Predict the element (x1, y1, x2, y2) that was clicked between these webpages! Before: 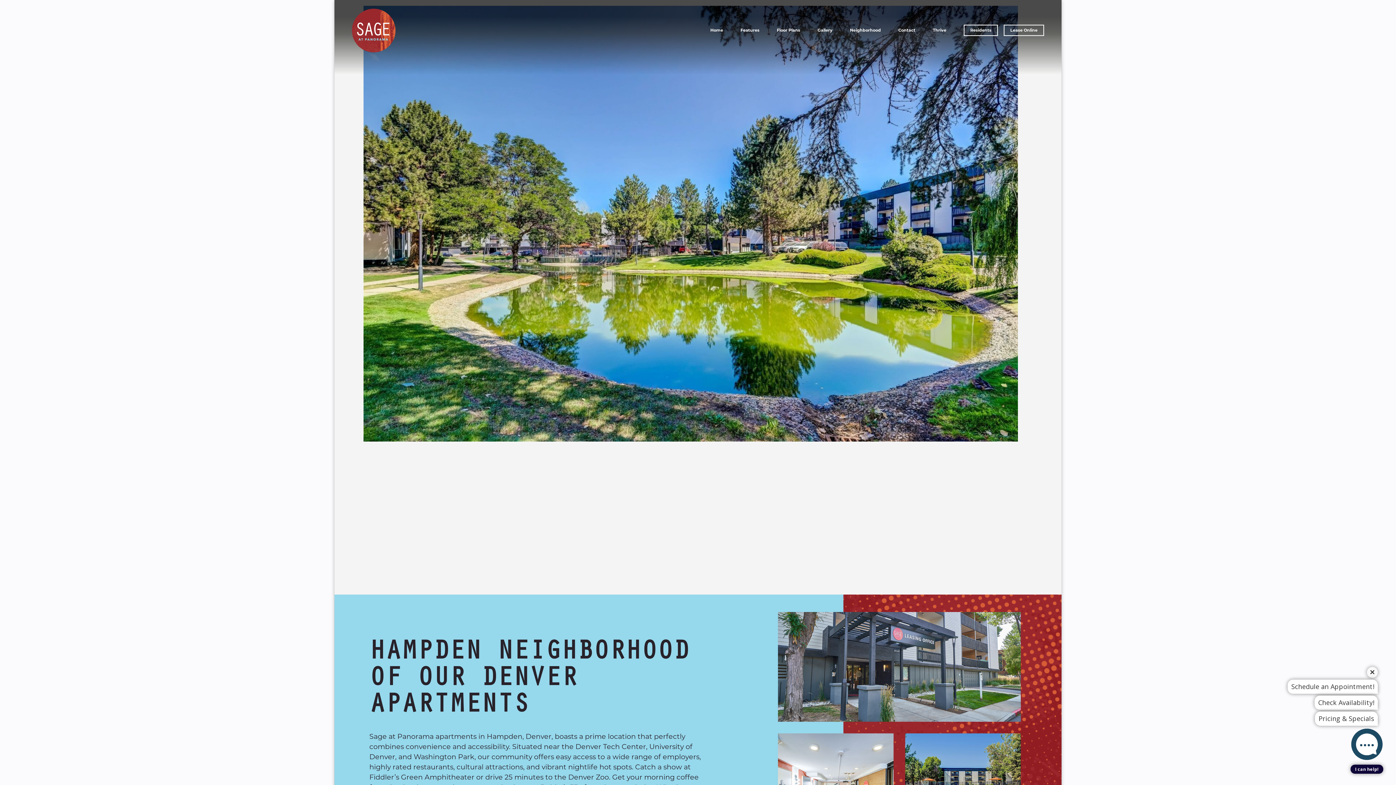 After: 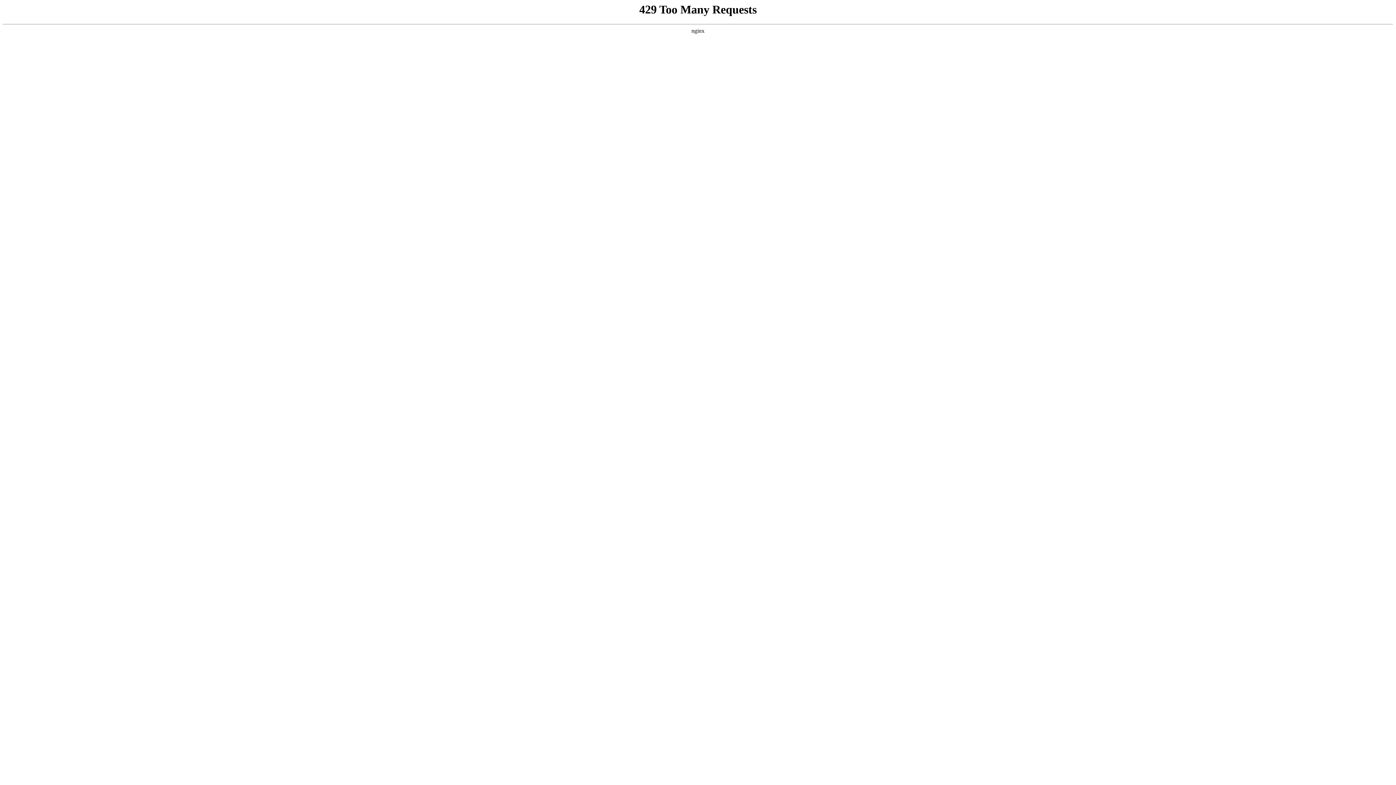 Action: label: Features bbox: (740, 27, 759, 32)